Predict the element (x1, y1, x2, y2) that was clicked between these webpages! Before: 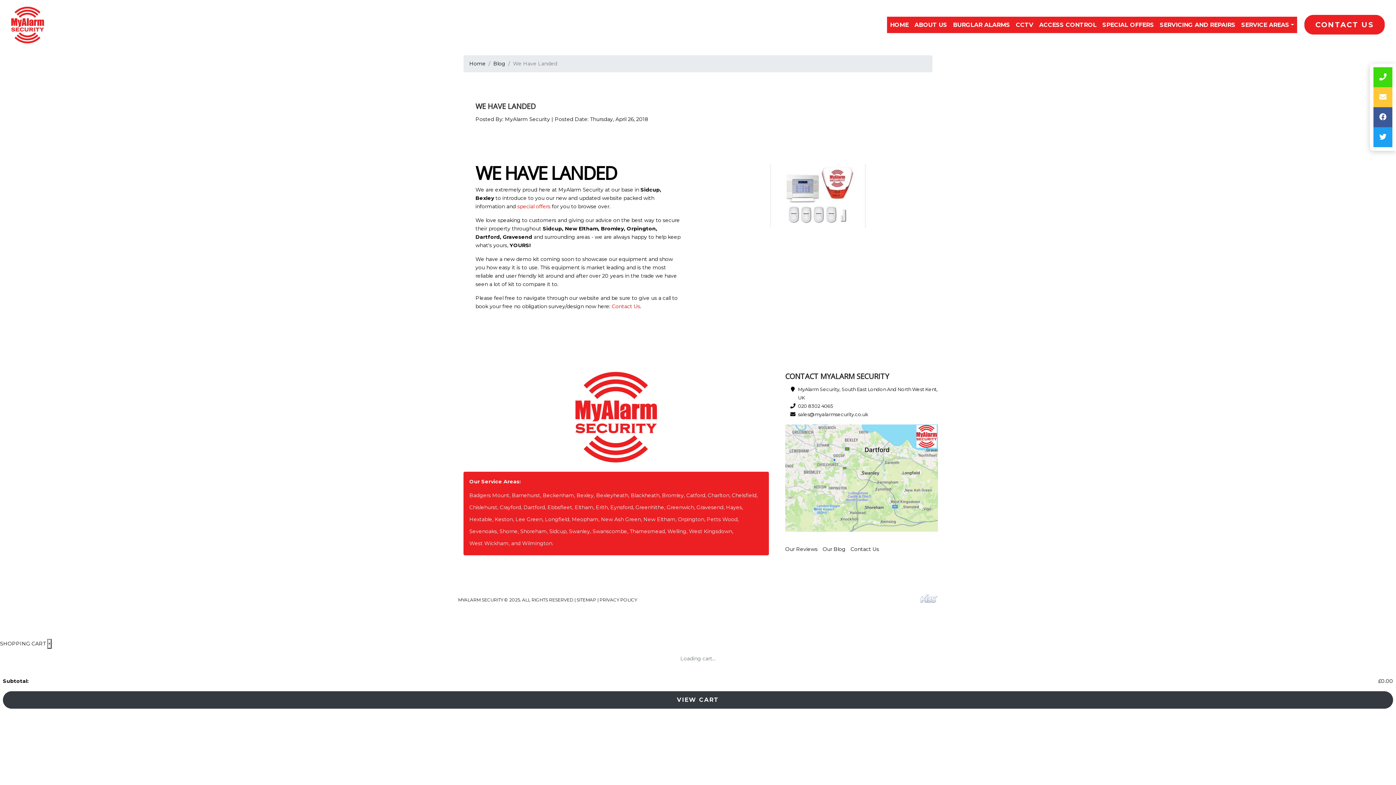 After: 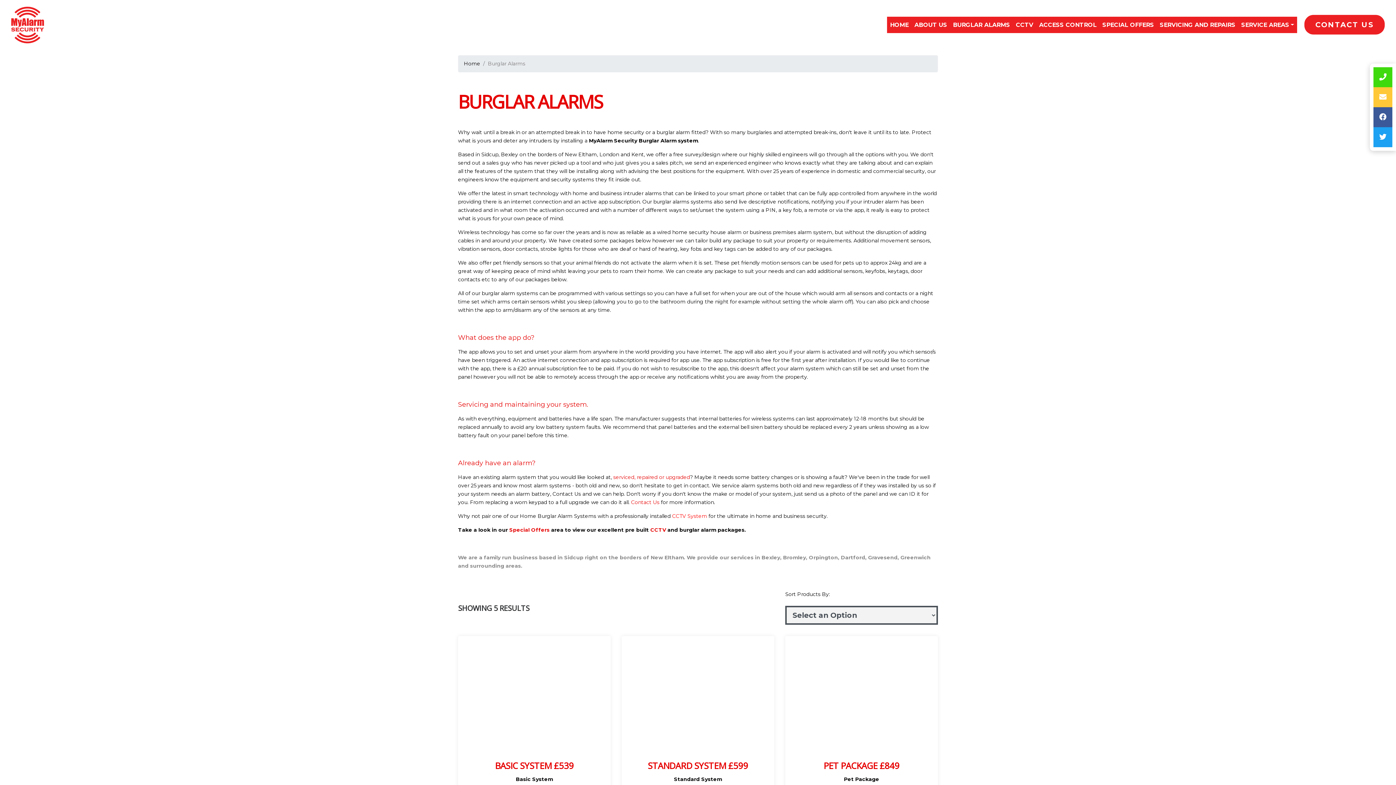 Action: label: BURGLAR ALARMS bbox: (950, 16, 1013, 32)